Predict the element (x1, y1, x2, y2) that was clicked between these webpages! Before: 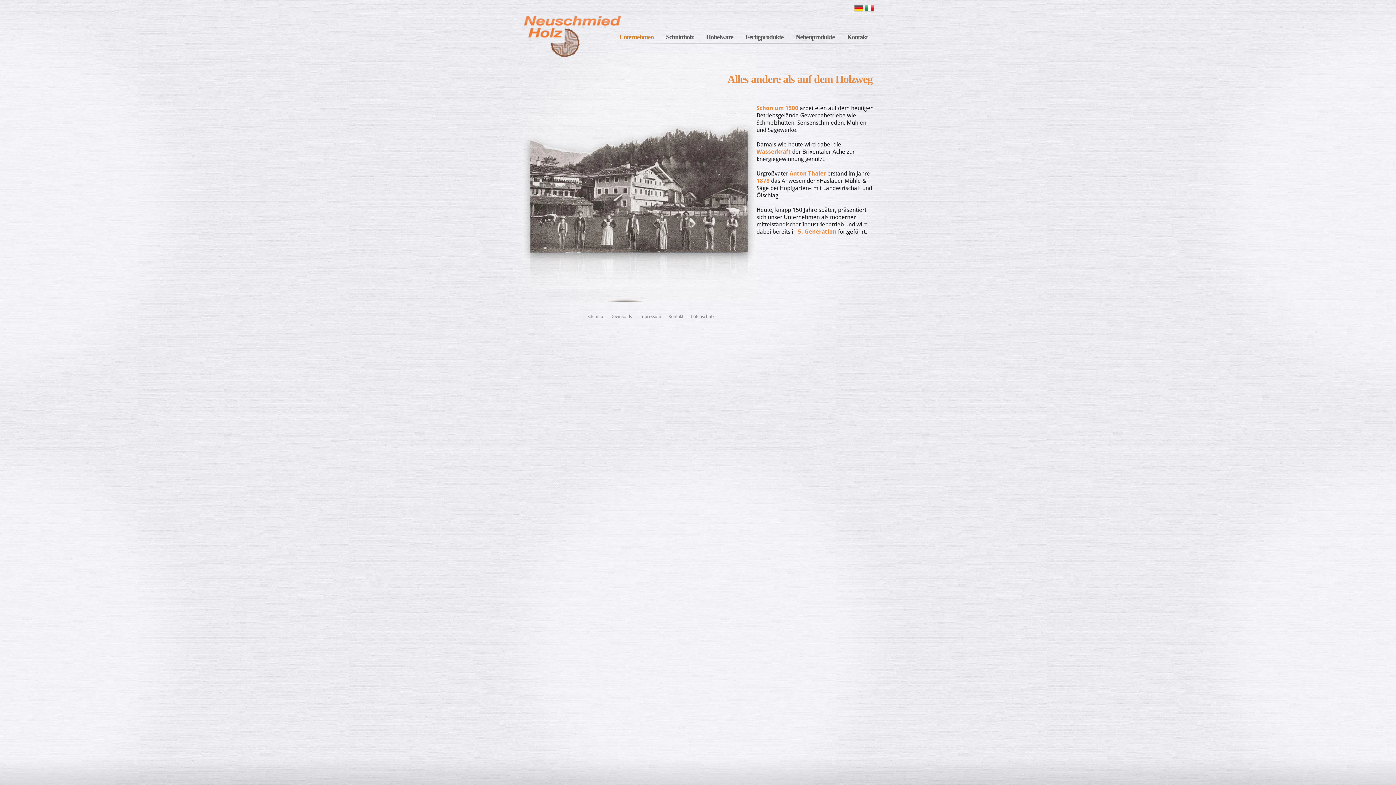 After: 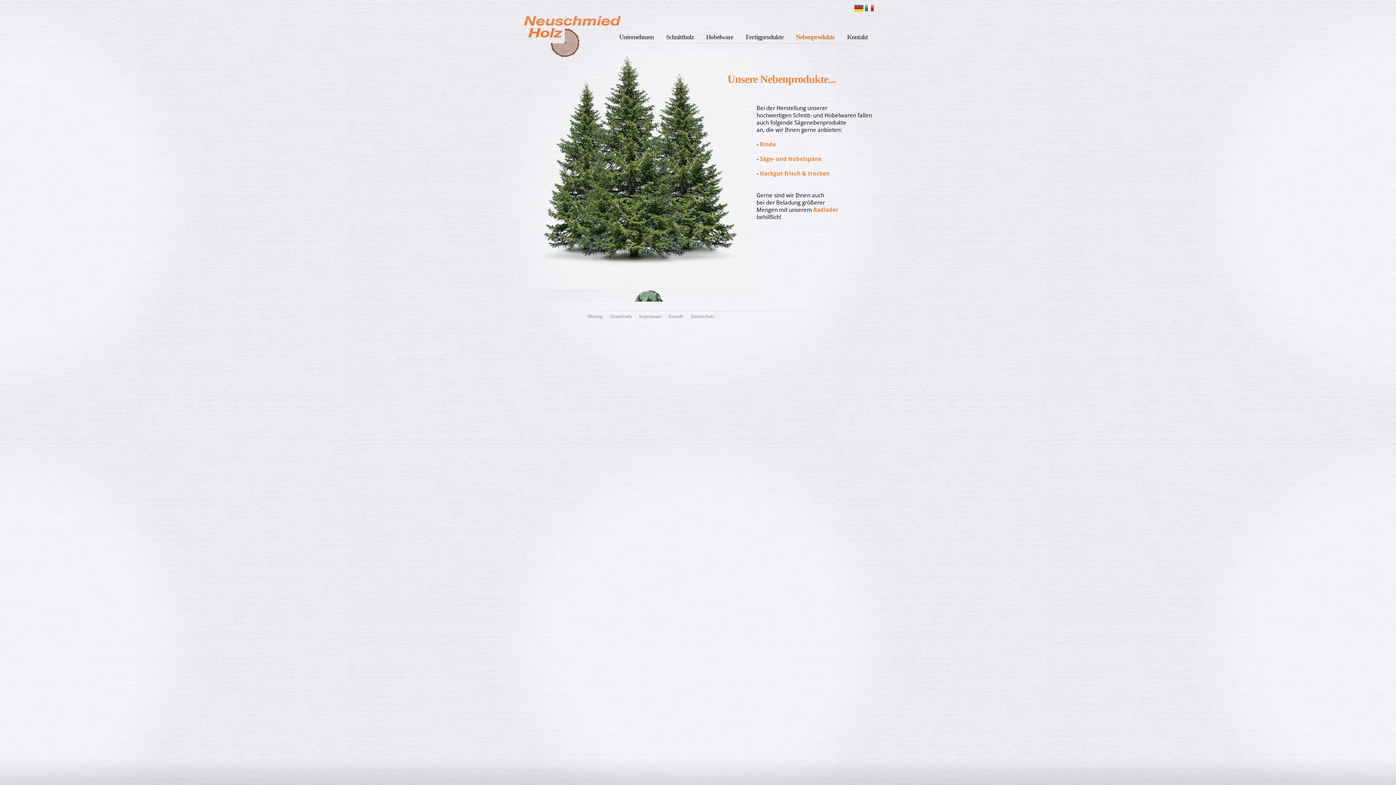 Action: label: Nebenprodukte bbox: (796, 33, 834, 41)